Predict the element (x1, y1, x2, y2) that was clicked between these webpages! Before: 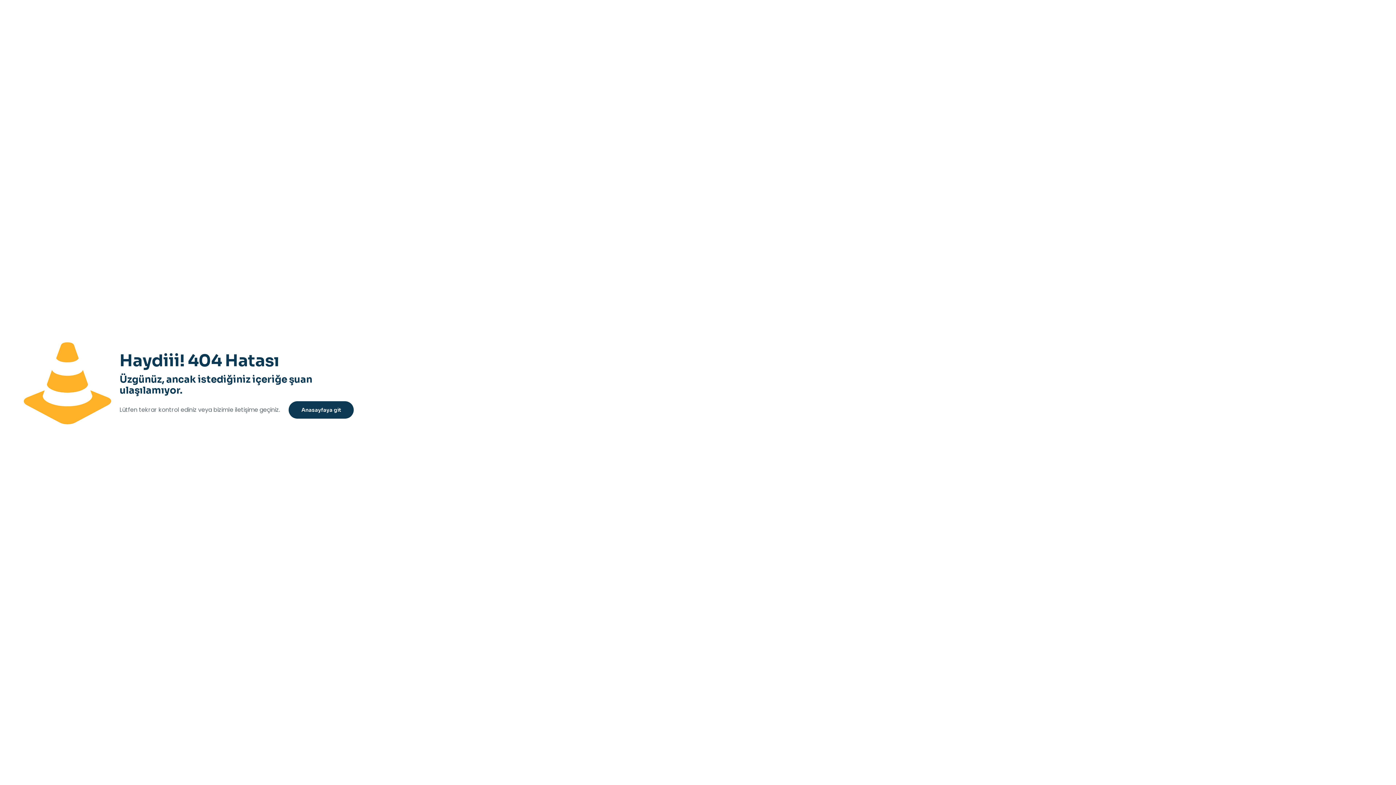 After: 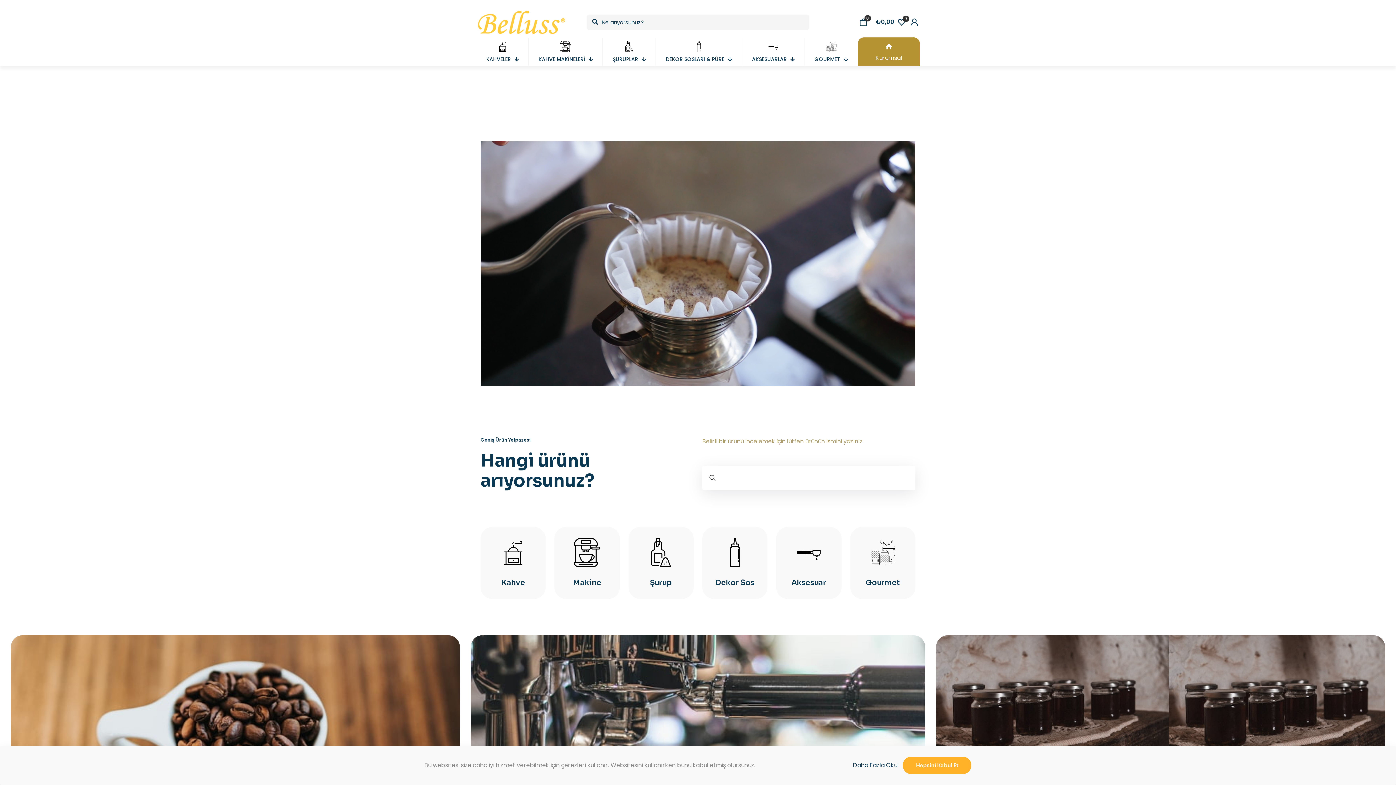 Action: bbox: (288, 401, 353, 418) label: Anasayfaya git